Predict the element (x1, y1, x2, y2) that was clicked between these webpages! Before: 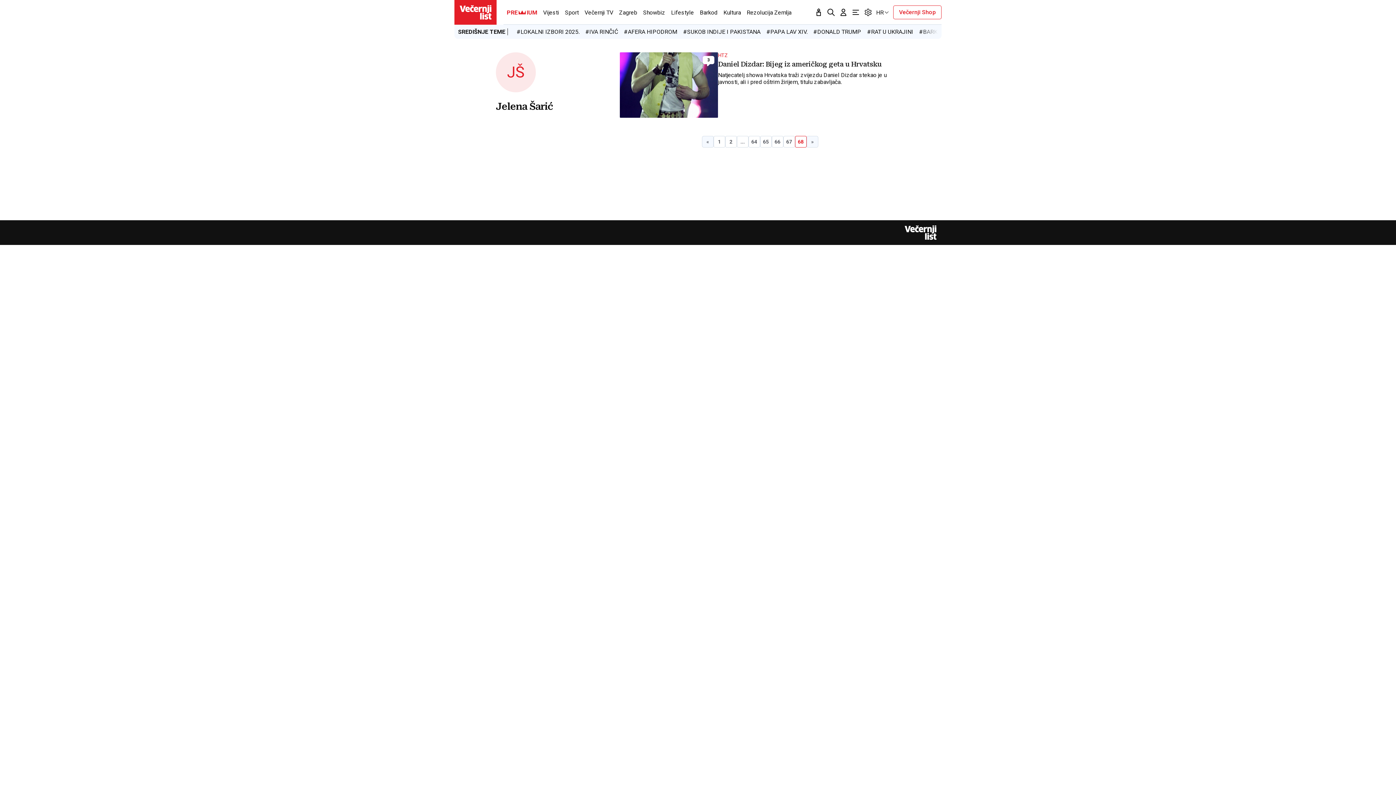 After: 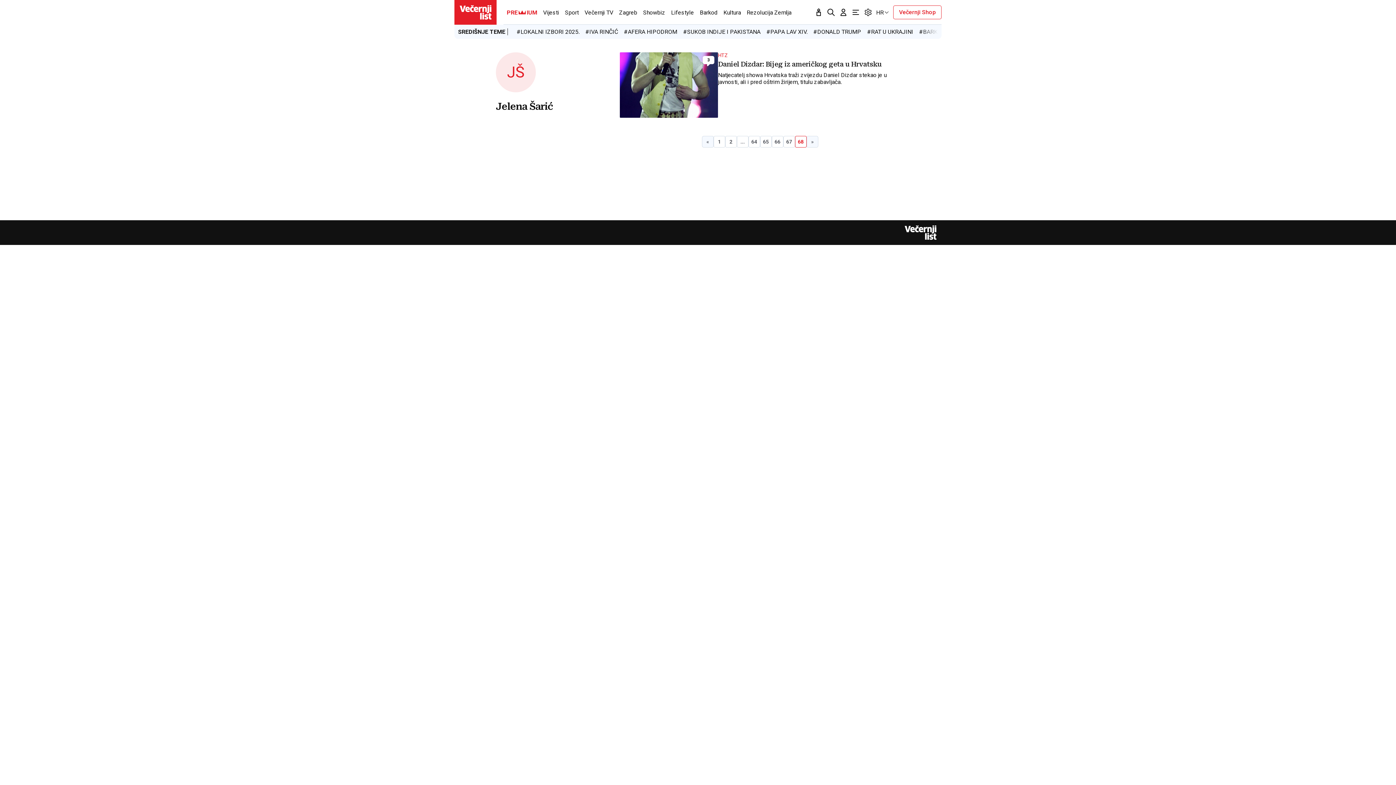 Action: bbox: (795, 135, 806, 147) label: 68